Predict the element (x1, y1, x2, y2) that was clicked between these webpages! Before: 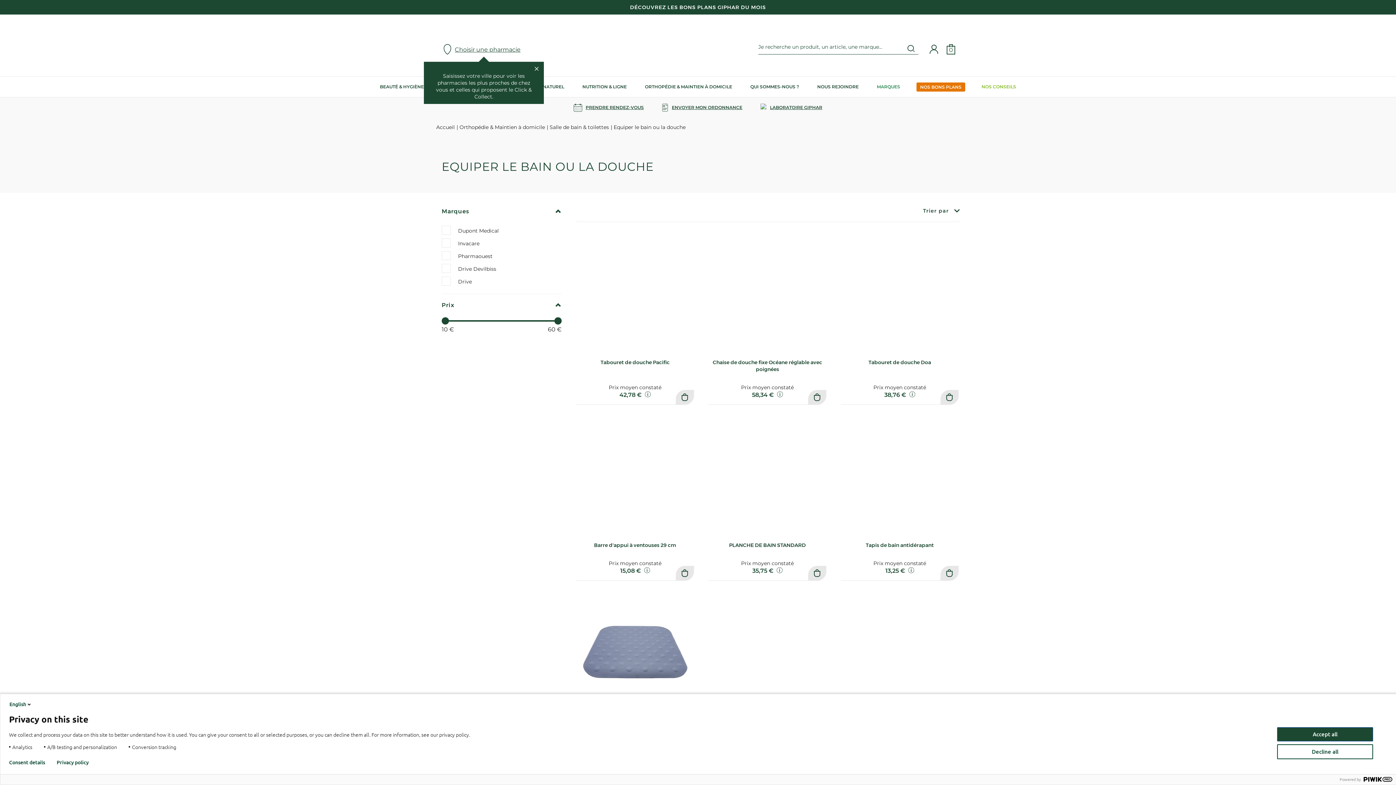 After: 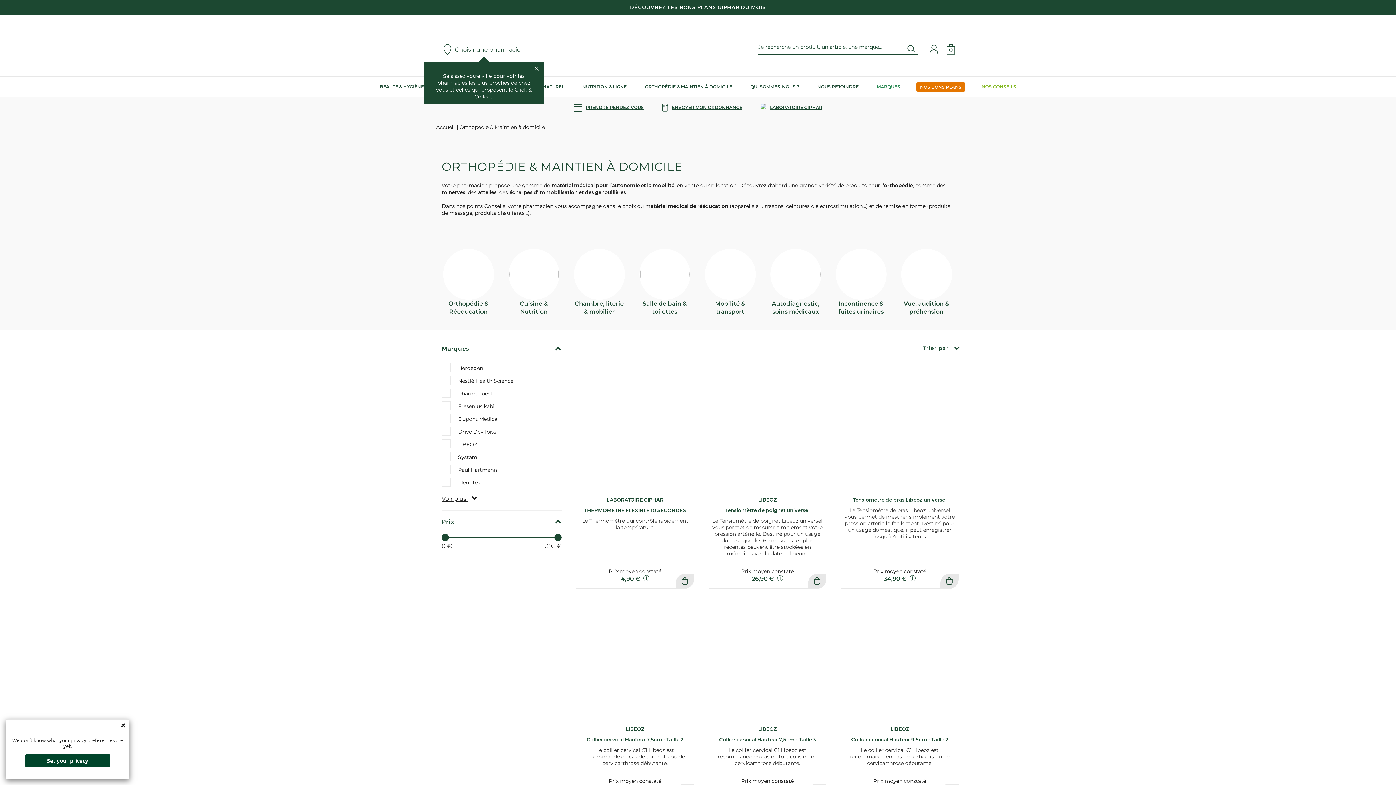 Action: label: ORTHOPÉDIE & MAINTIEN À DOMICILE bbox: (636, 76, 741, 97)